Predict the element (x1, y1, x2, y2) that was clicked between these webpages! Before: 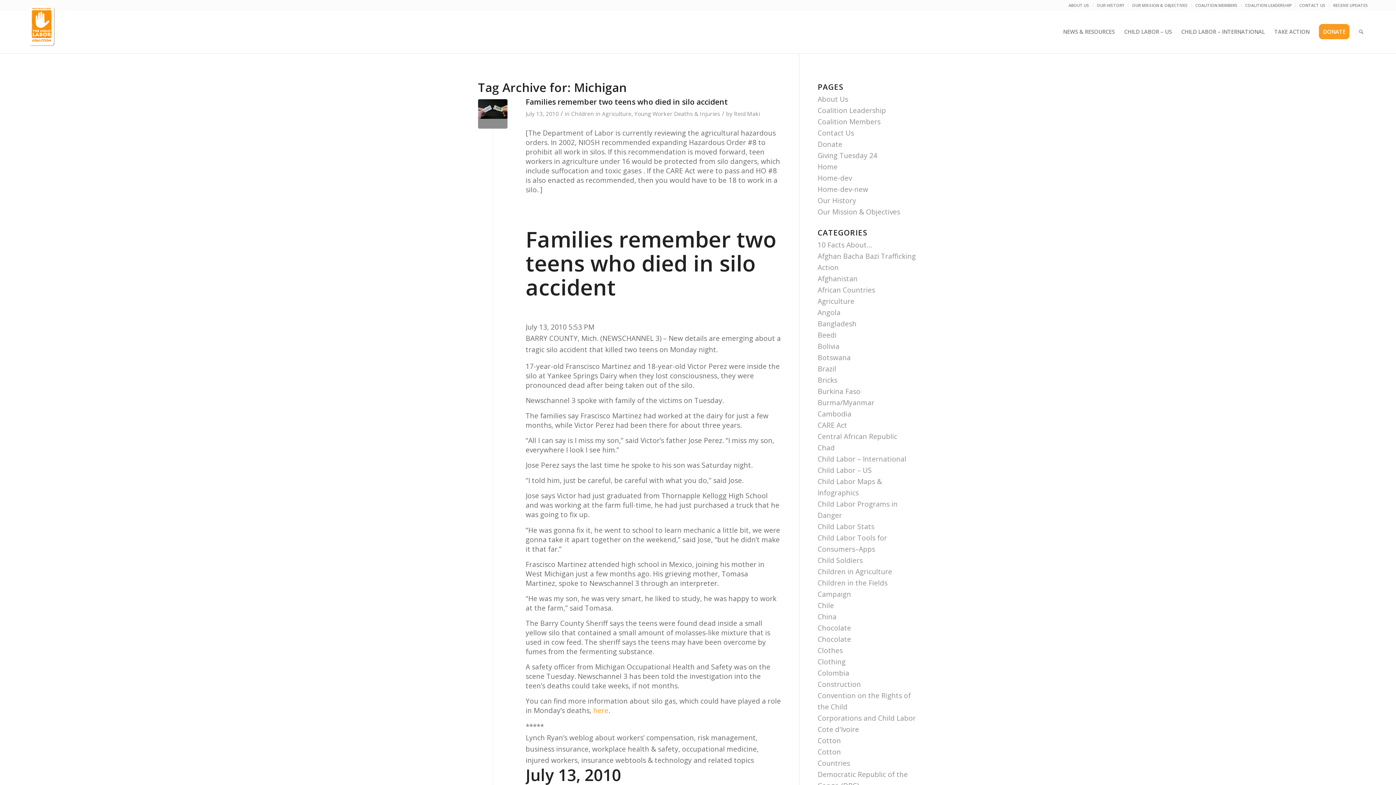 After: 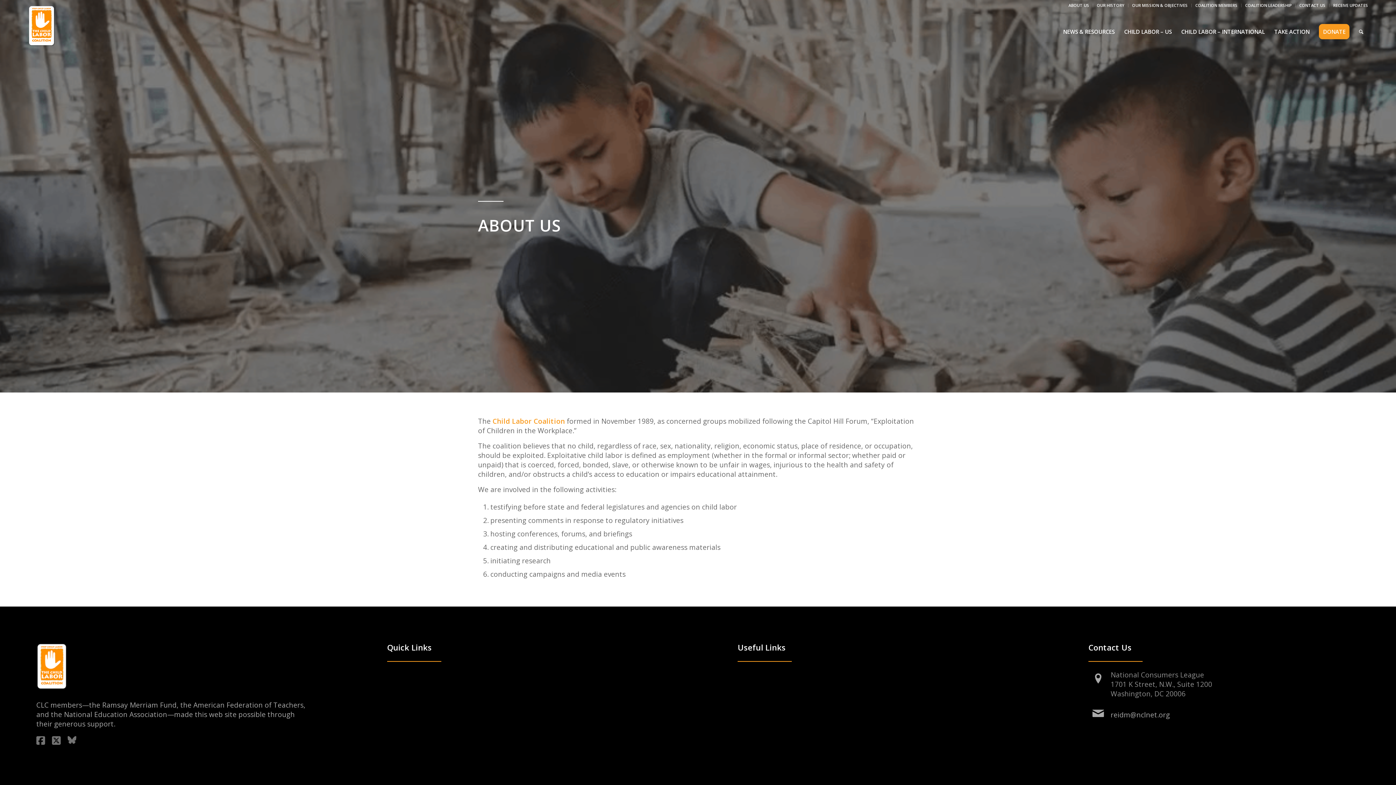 Action: bbox: (1068, 0, 1089, 10) label: ABOUT US